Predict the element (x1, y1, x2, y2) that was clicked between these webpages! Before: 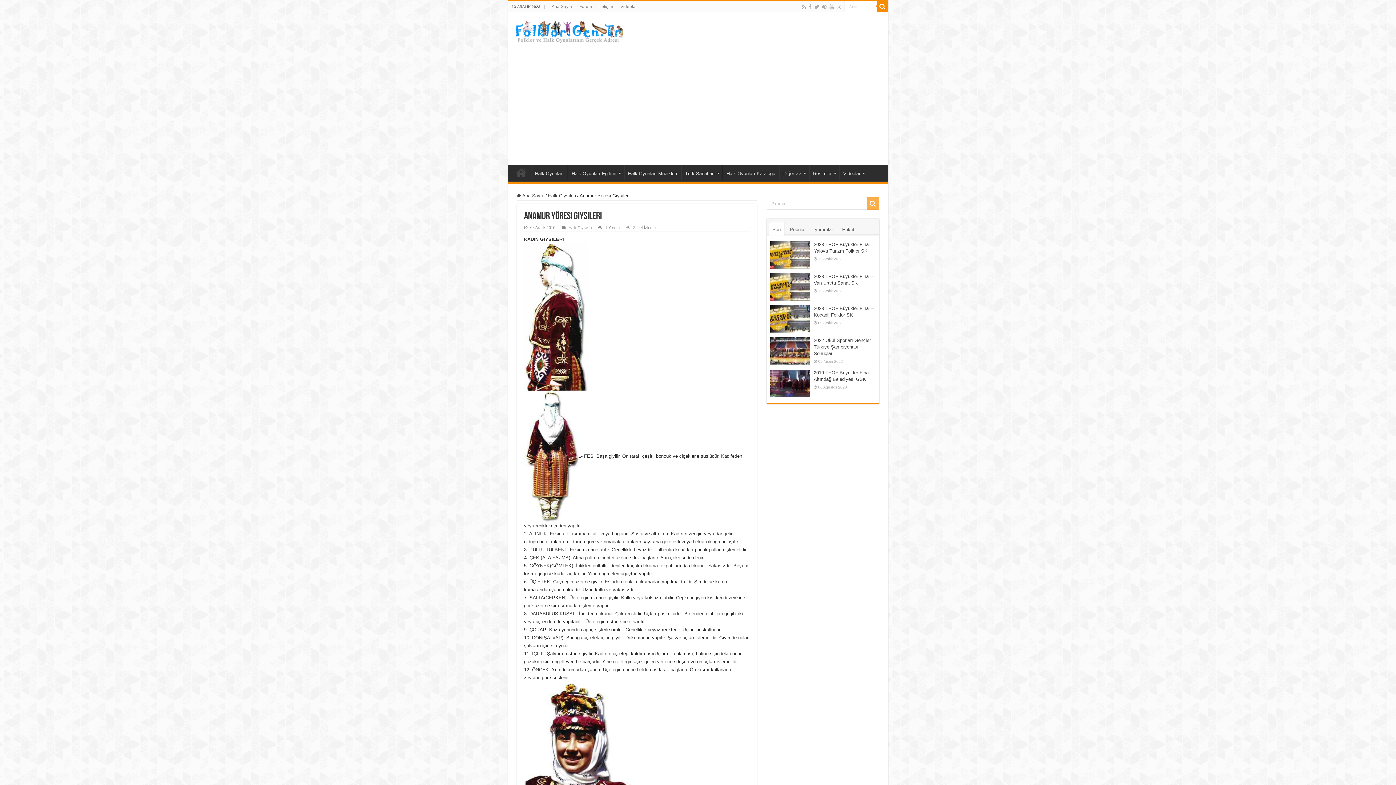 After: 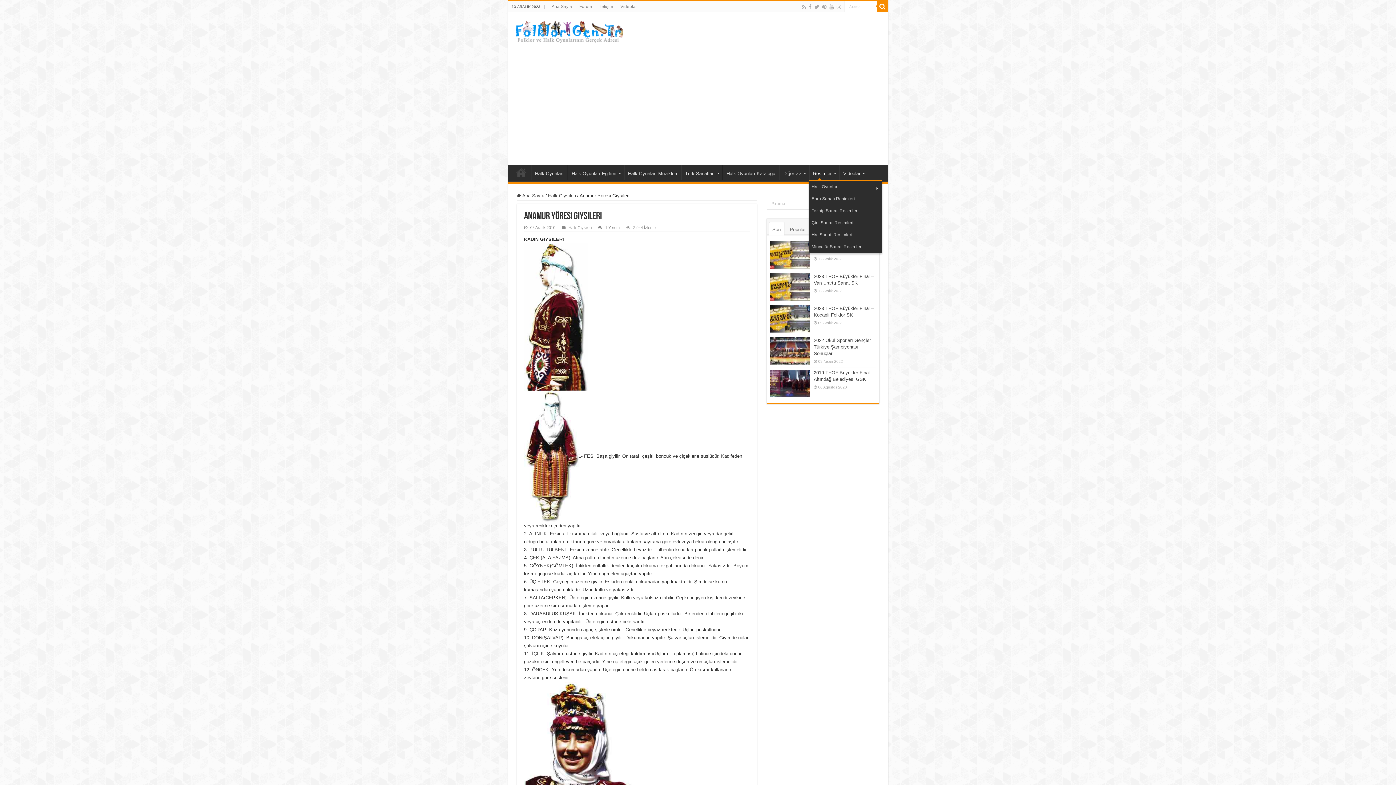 Action: label: Resimler bbox: (809, 56, 839, 71)